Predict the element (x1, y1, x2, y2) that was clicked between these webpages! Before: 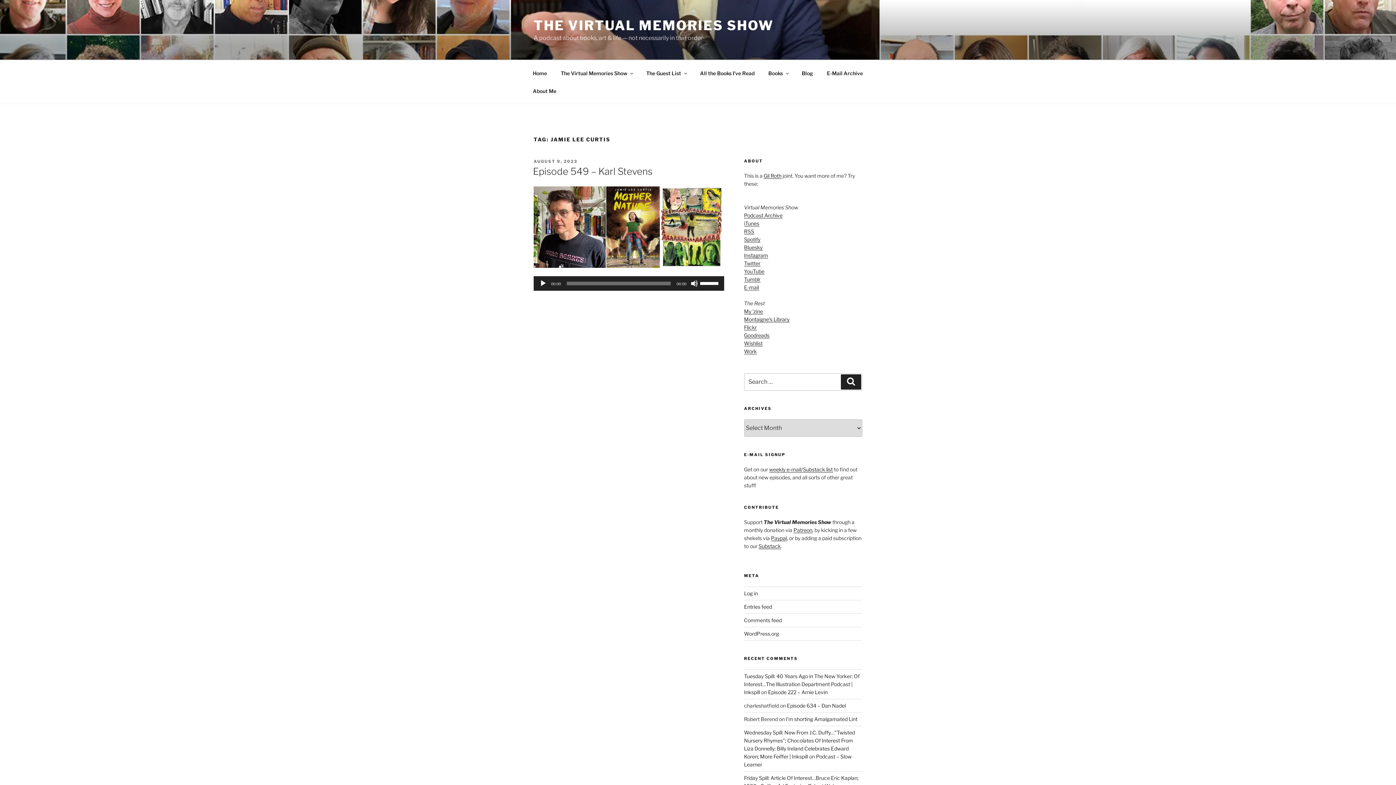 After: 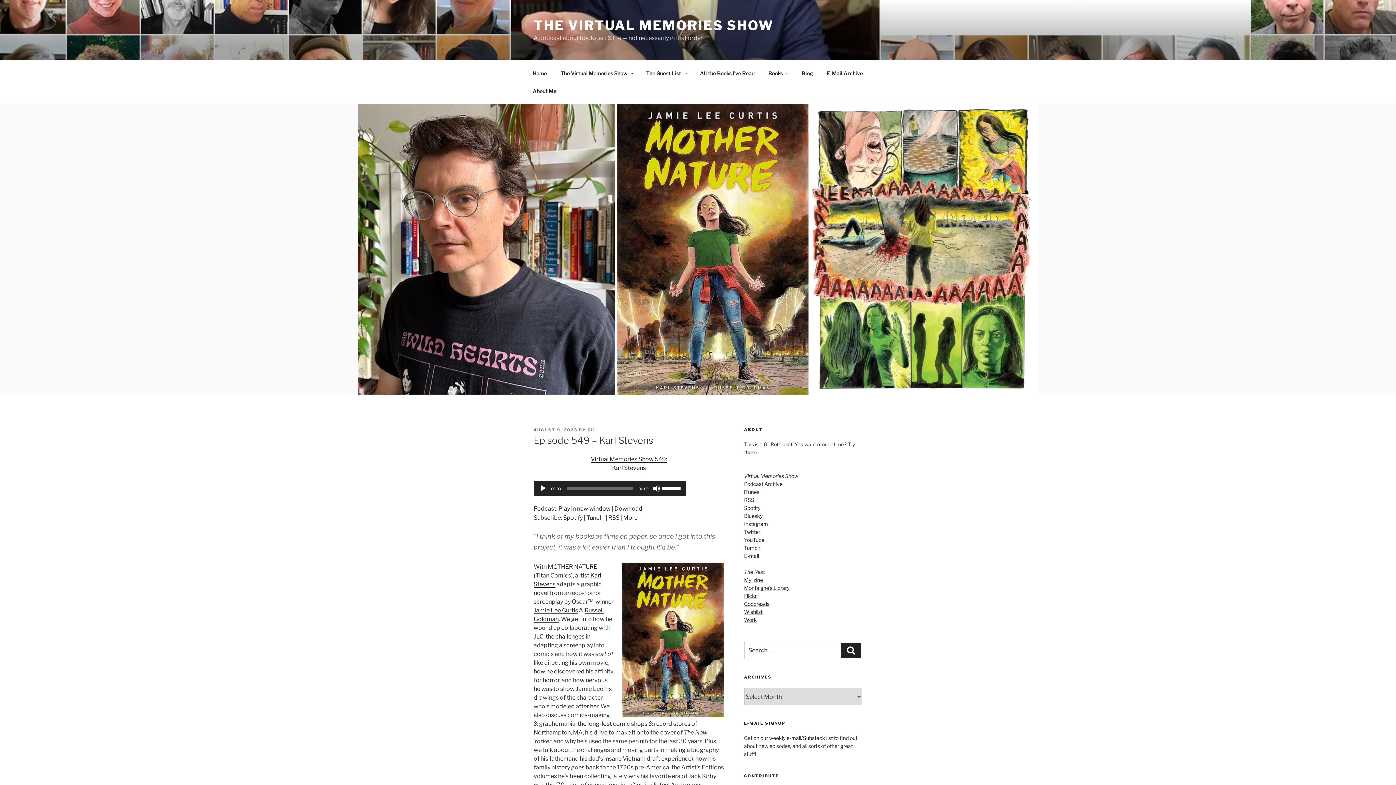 Action: label: Episode 549 – Karl Stevens bbox: (533, 165, 652, 177)